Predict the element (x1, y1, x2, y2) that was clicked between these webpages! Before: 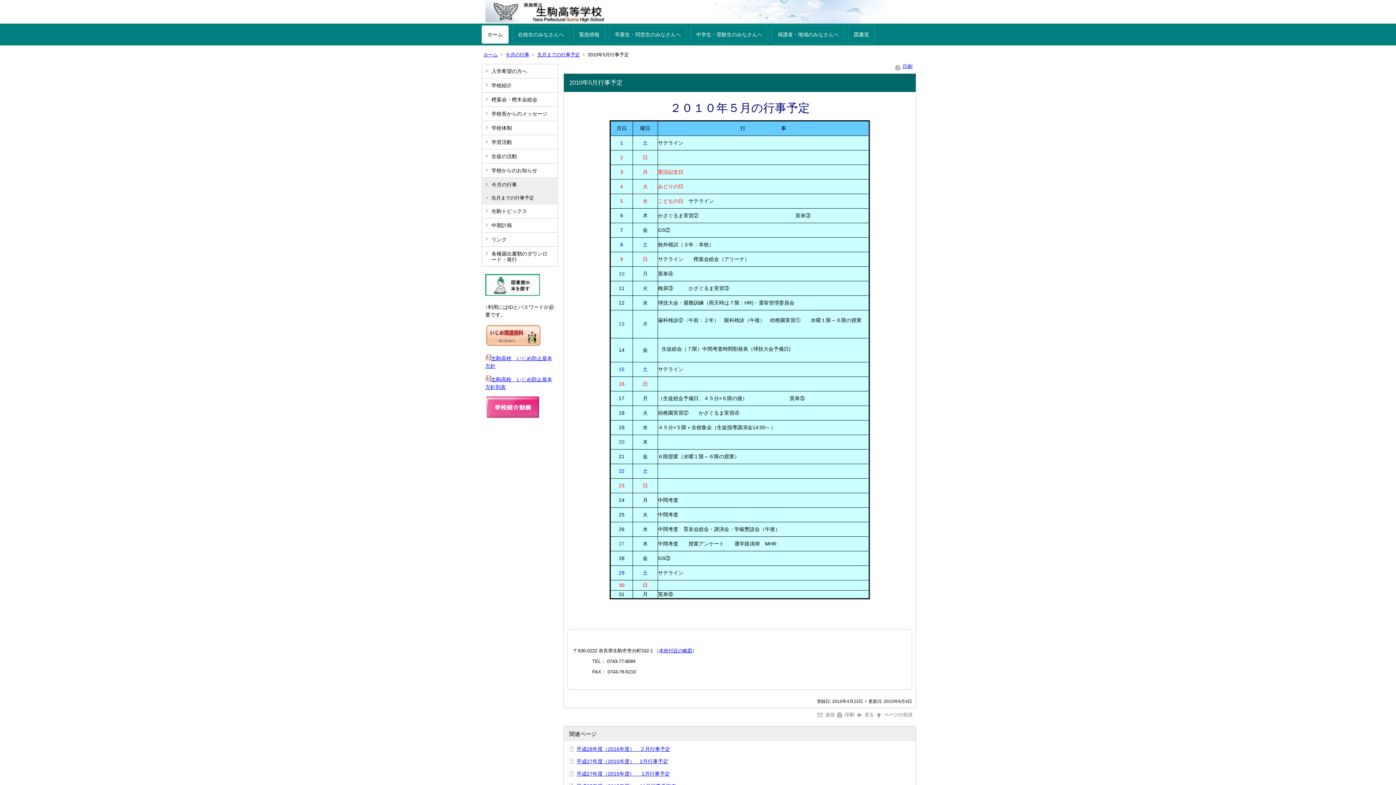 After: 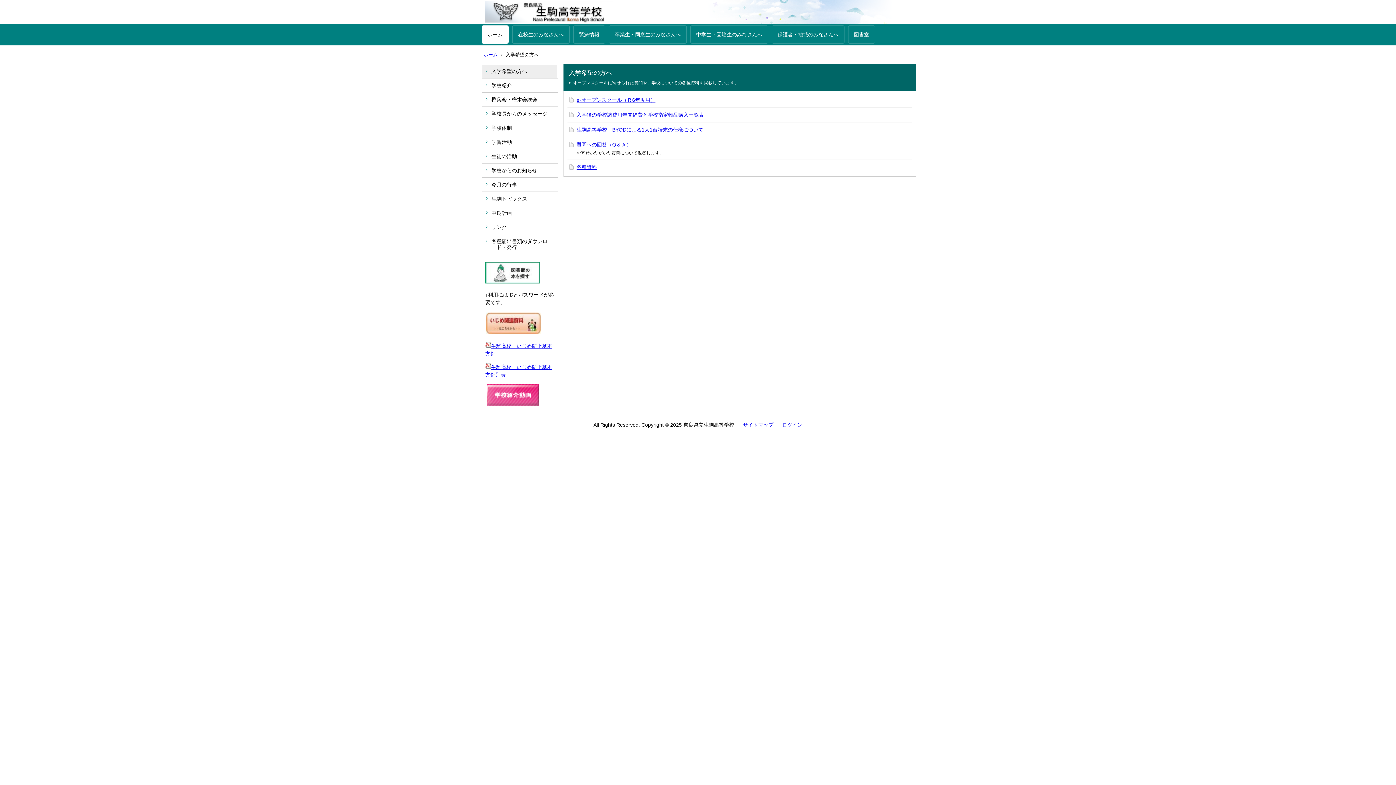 Action: bbox: (482, 64, 557, 78) label: 入学希望の方へ